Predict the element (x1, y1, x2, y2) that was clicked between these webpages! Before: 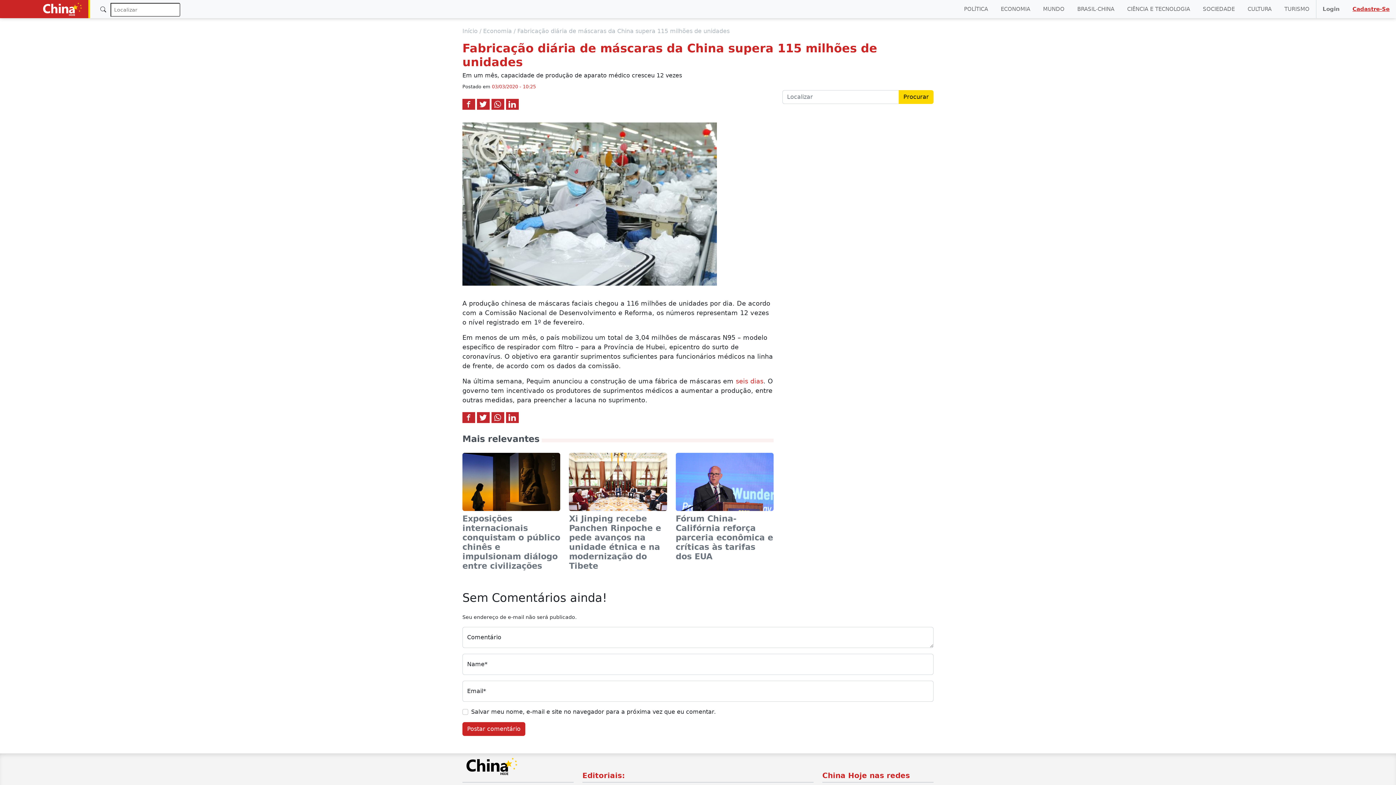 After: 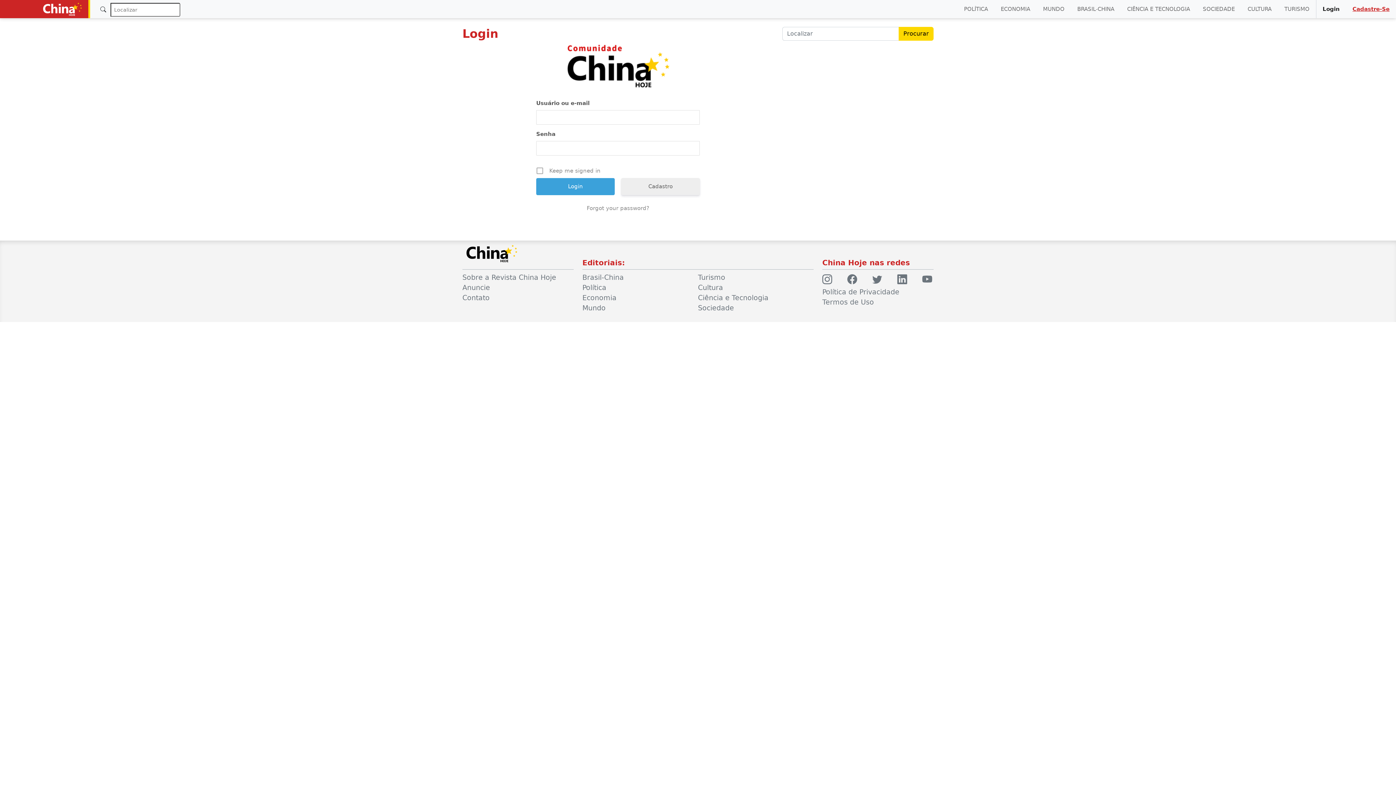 Action: bbox: (1320, 2, 1342, 16) label: Login